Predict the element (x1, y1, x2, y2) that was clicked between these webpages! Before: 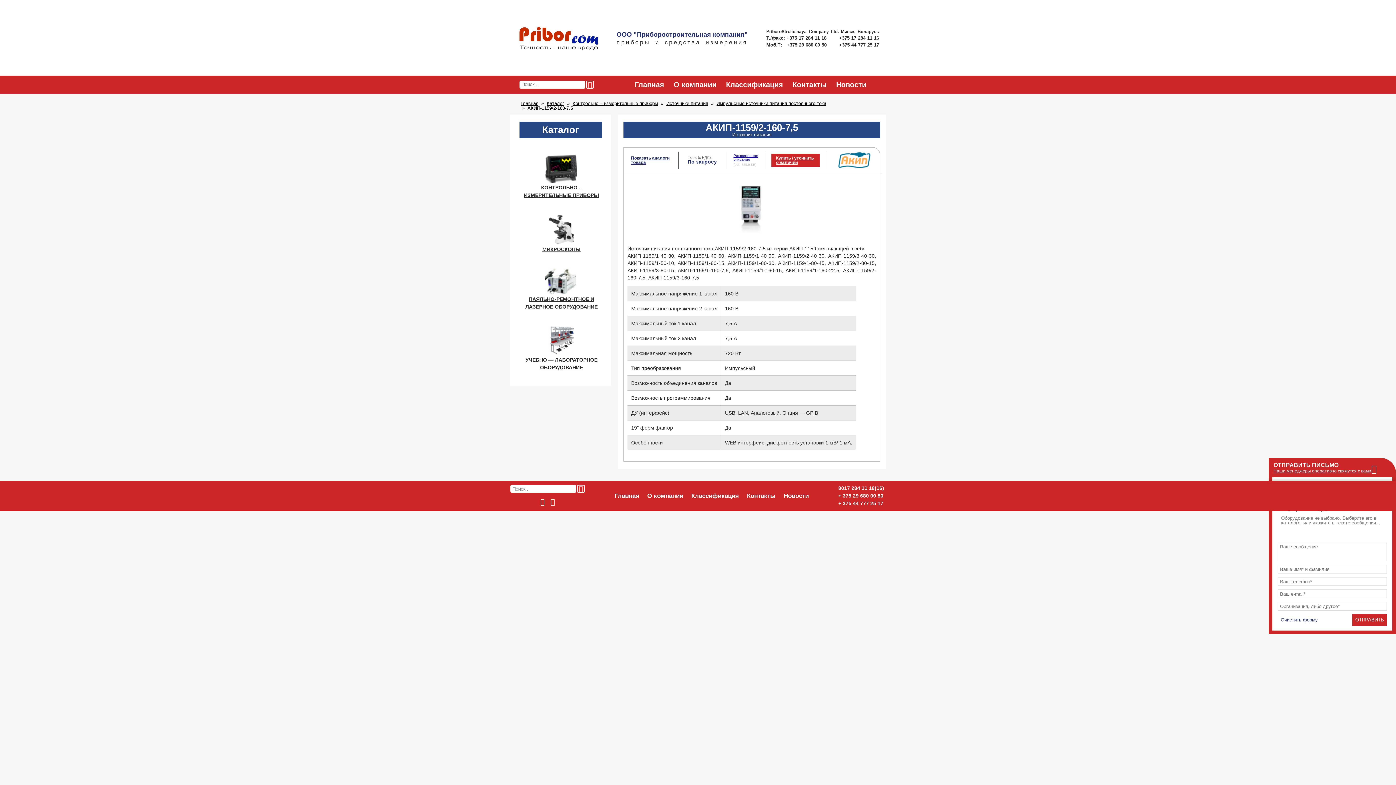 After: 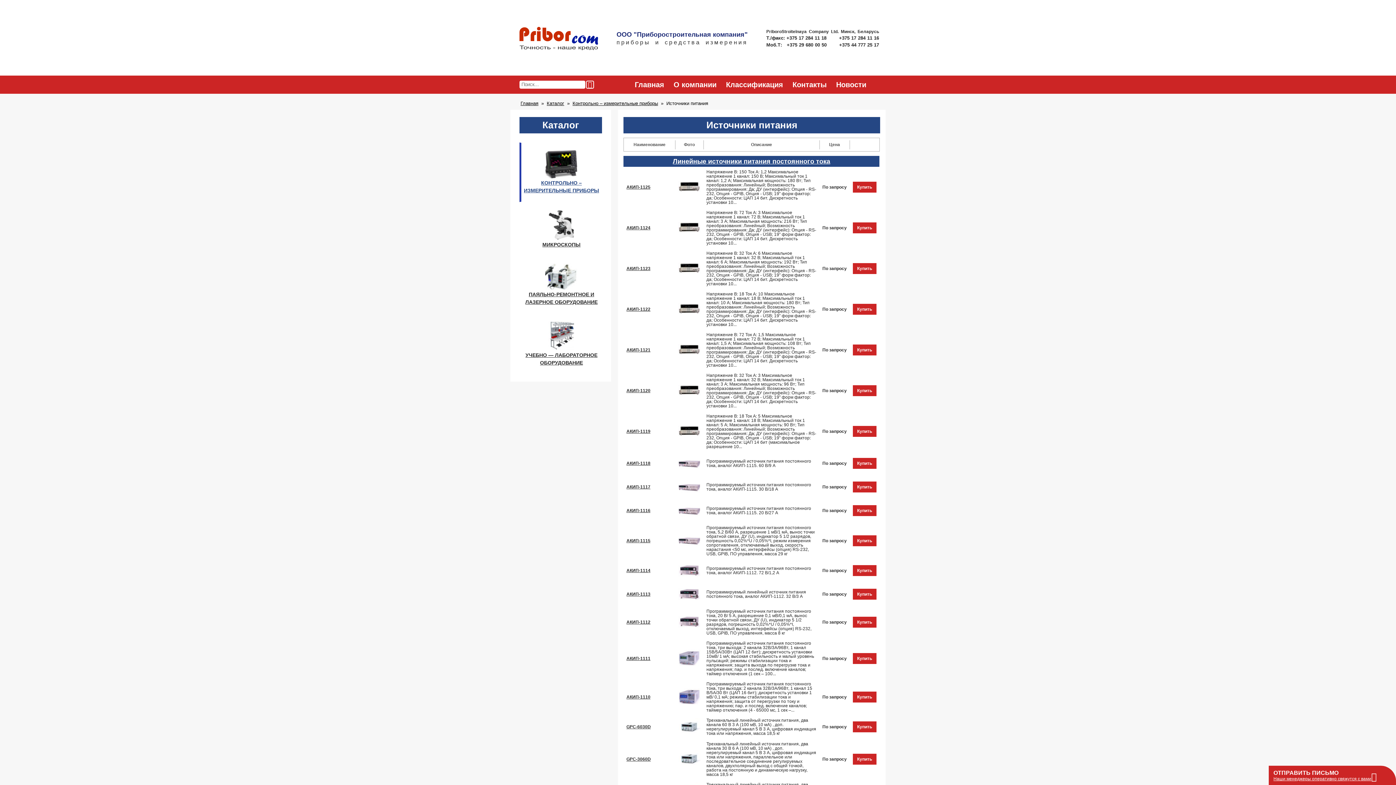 Action: label: Показать аналоги товара bbox: (631, 156, 671, 164)